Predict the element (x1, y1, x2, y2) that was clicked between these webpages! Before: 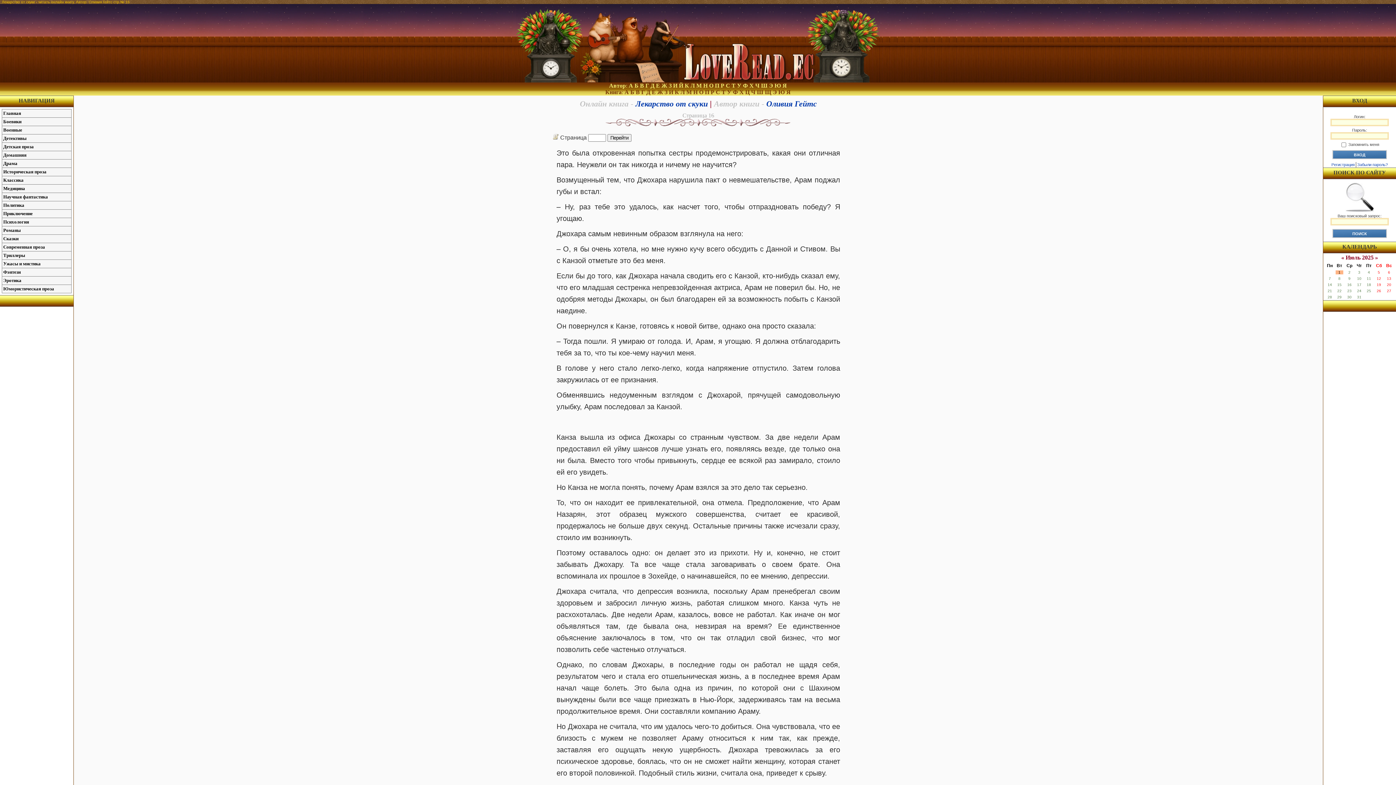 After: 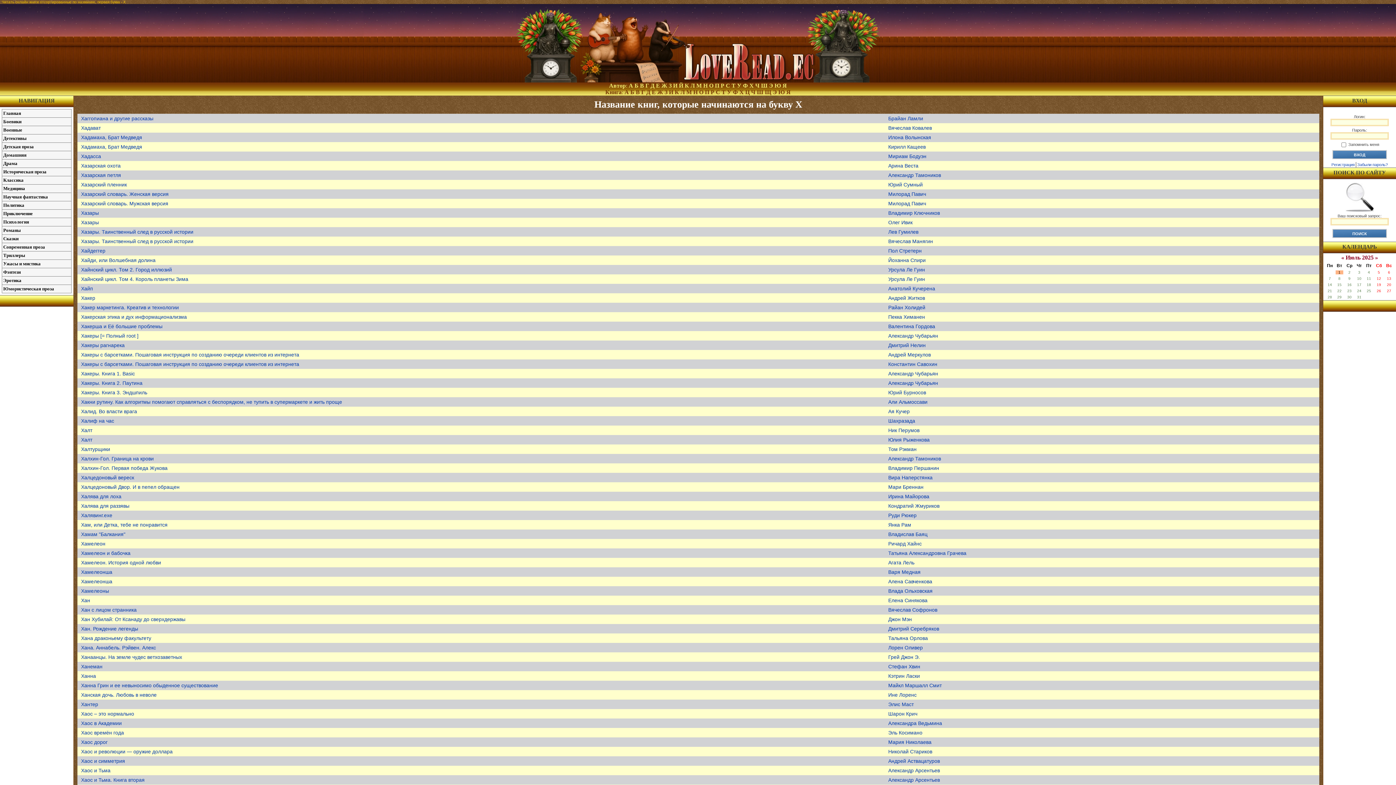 Action: bbox: (739, 89, 744, 95) label: Х